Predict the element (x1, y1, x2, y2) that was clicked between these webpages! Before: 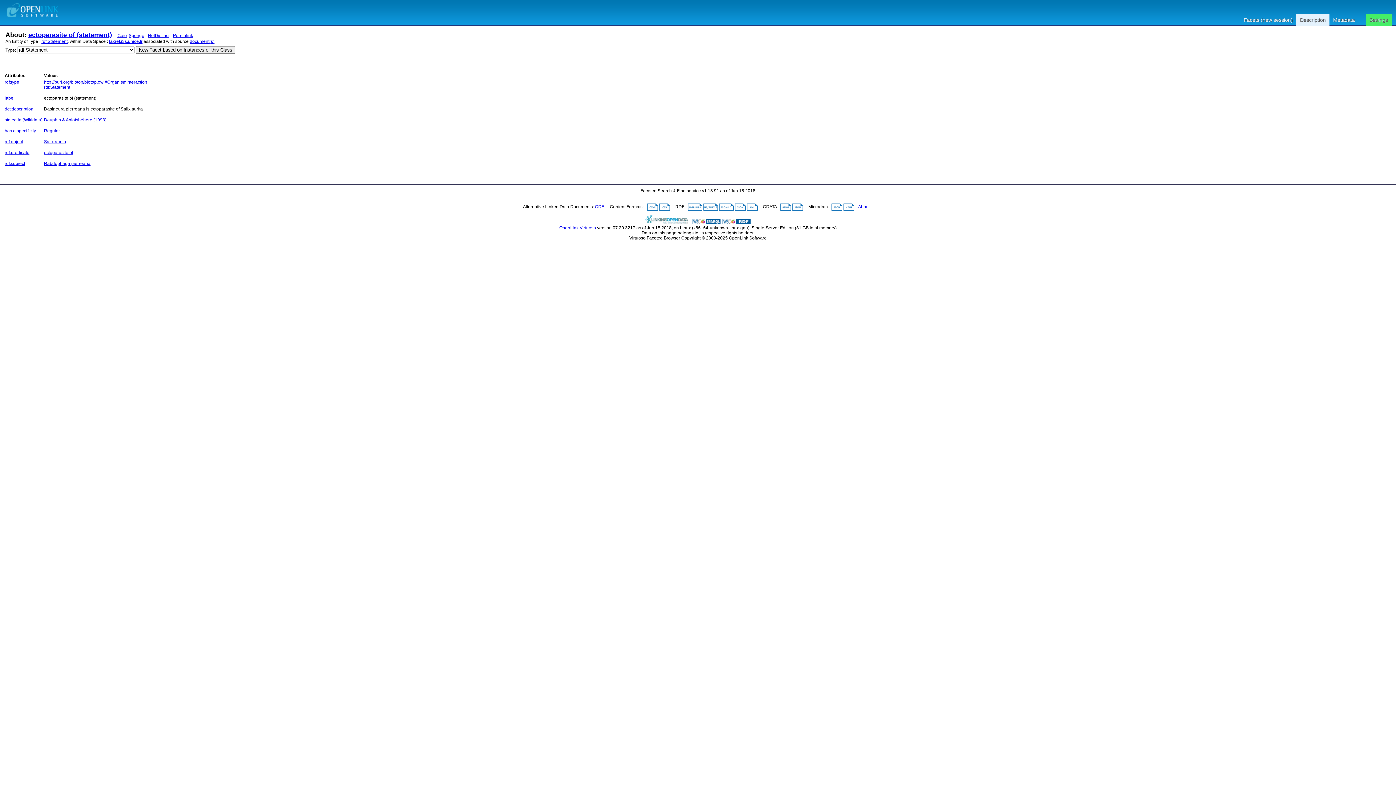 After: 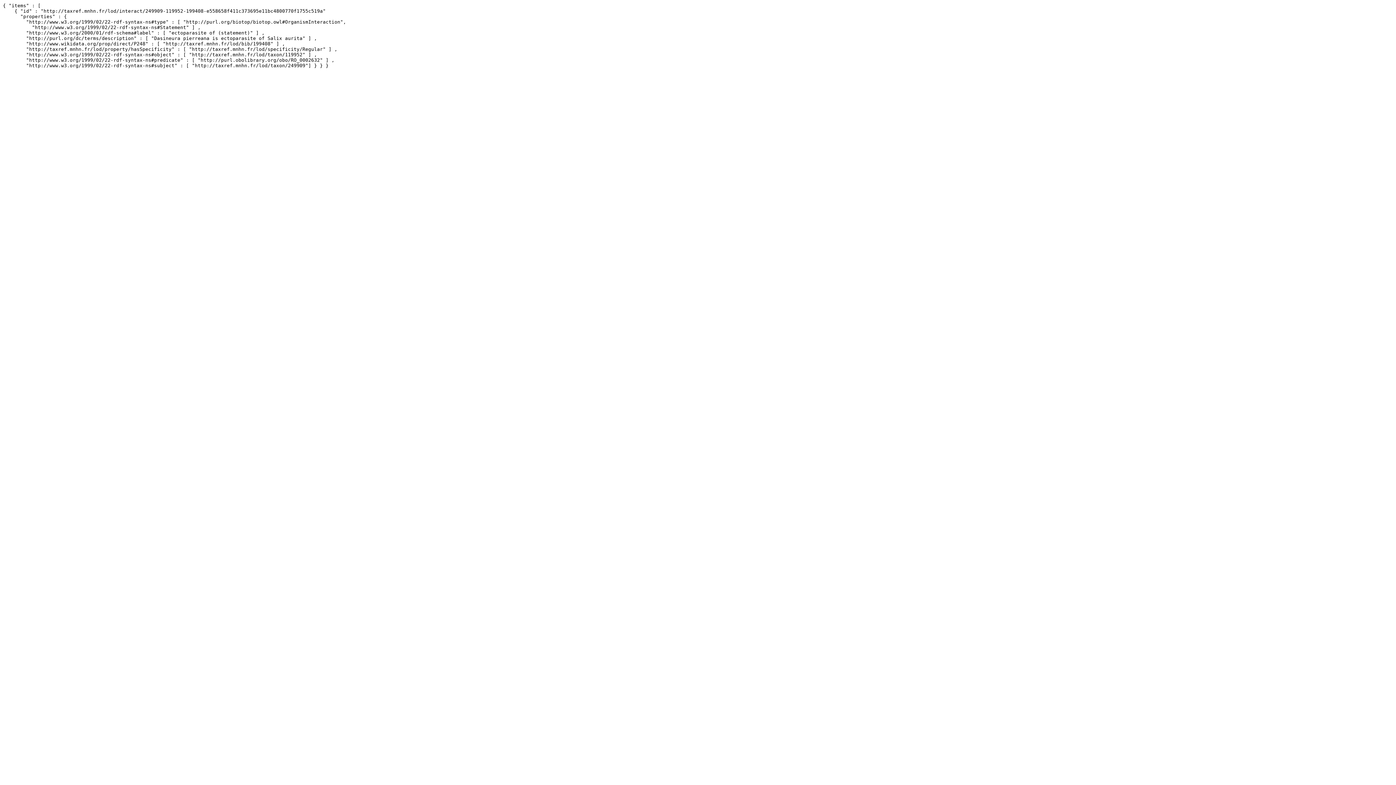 Action: bbox: (831, 204, 842, 209)